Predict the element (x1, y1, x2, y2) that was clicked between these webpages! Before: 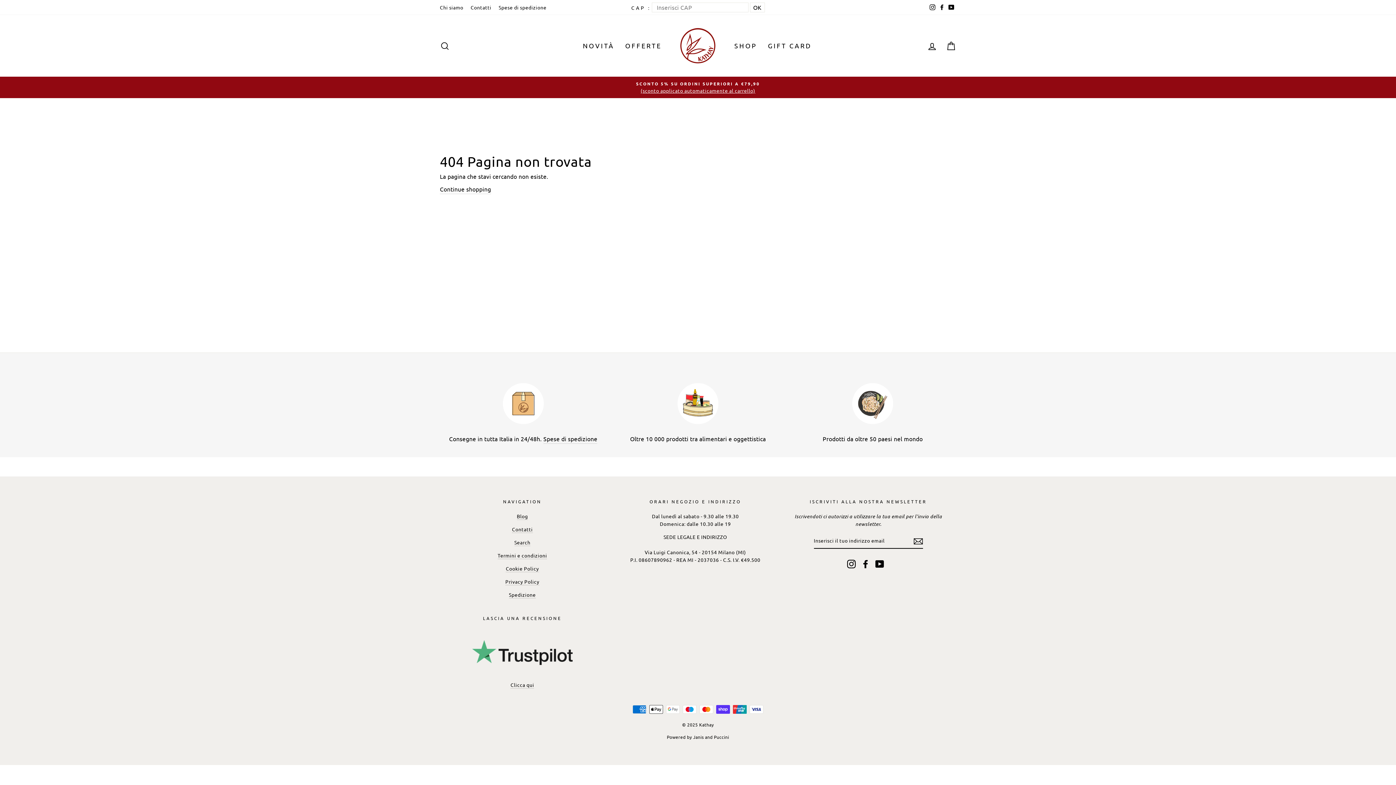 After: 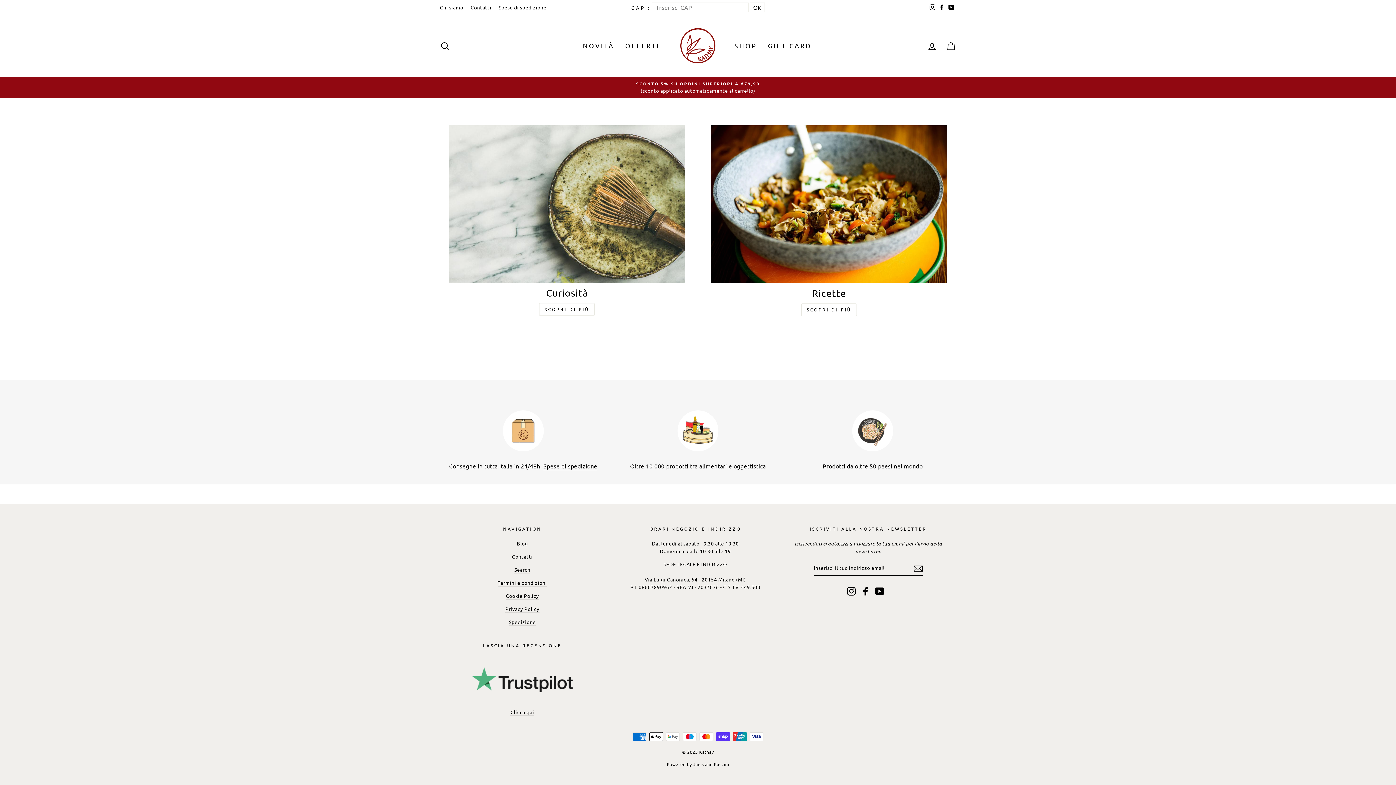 Action: label: Blog bbox: (516, 513, 528, 520)